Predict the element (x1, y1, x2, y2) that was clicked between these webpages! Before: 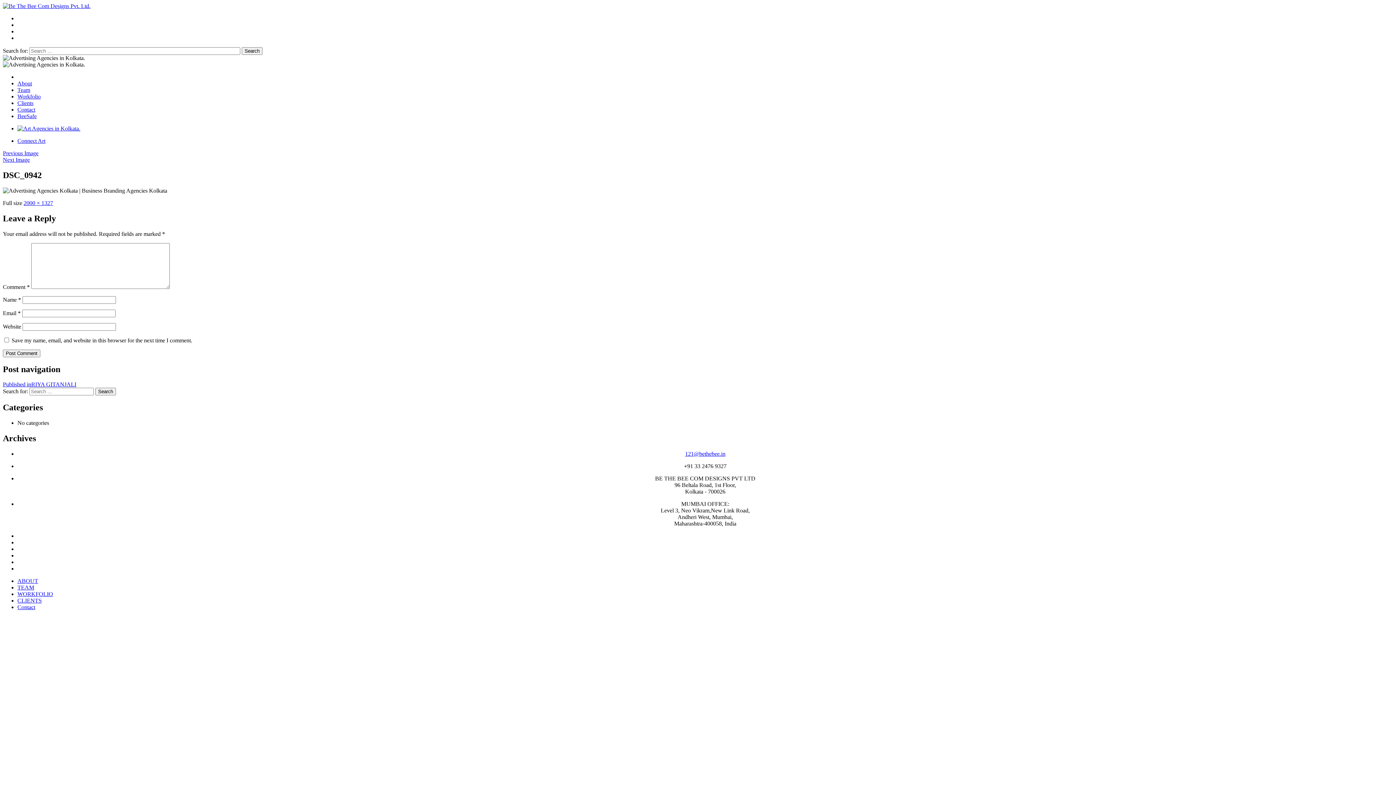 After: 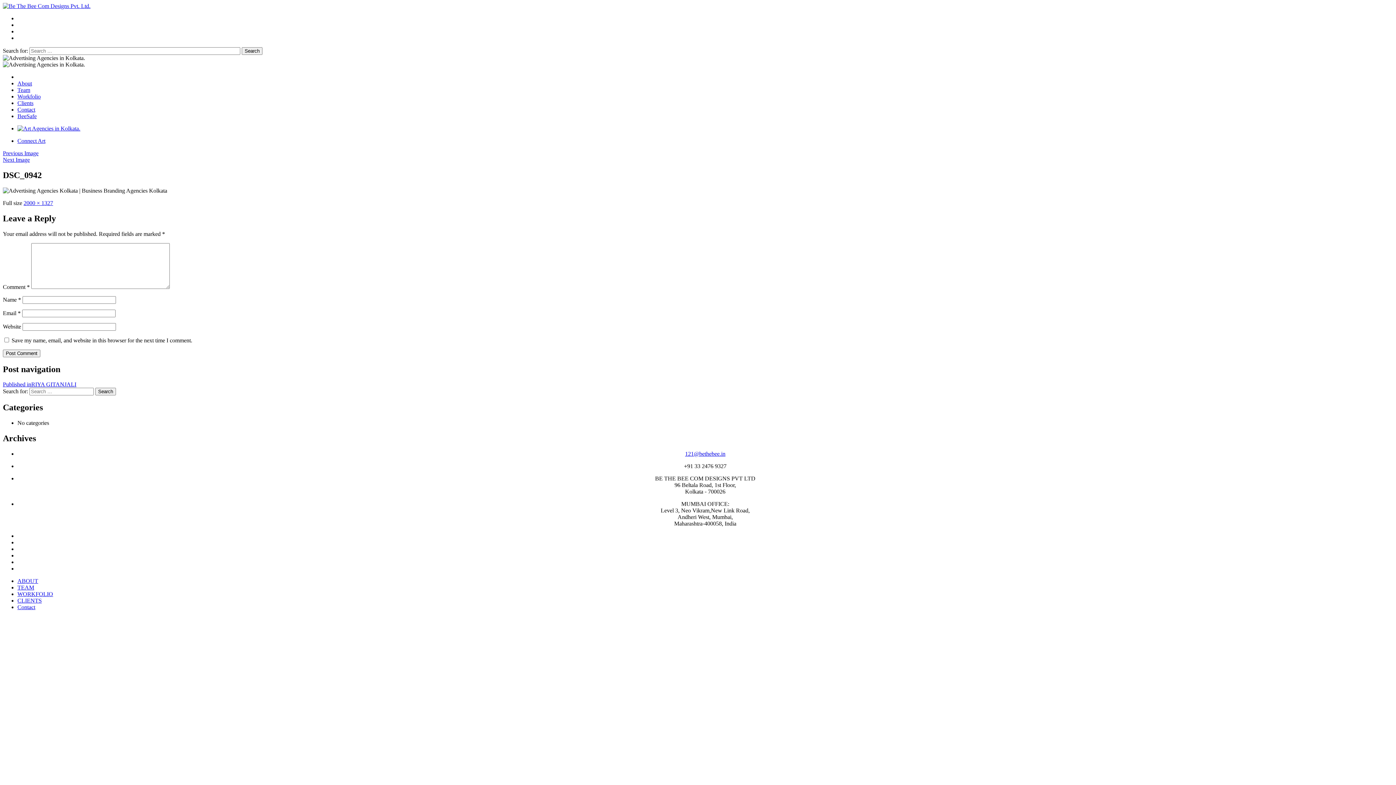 Action: bbox: (17, 137, 45, 144) label: Connect Art